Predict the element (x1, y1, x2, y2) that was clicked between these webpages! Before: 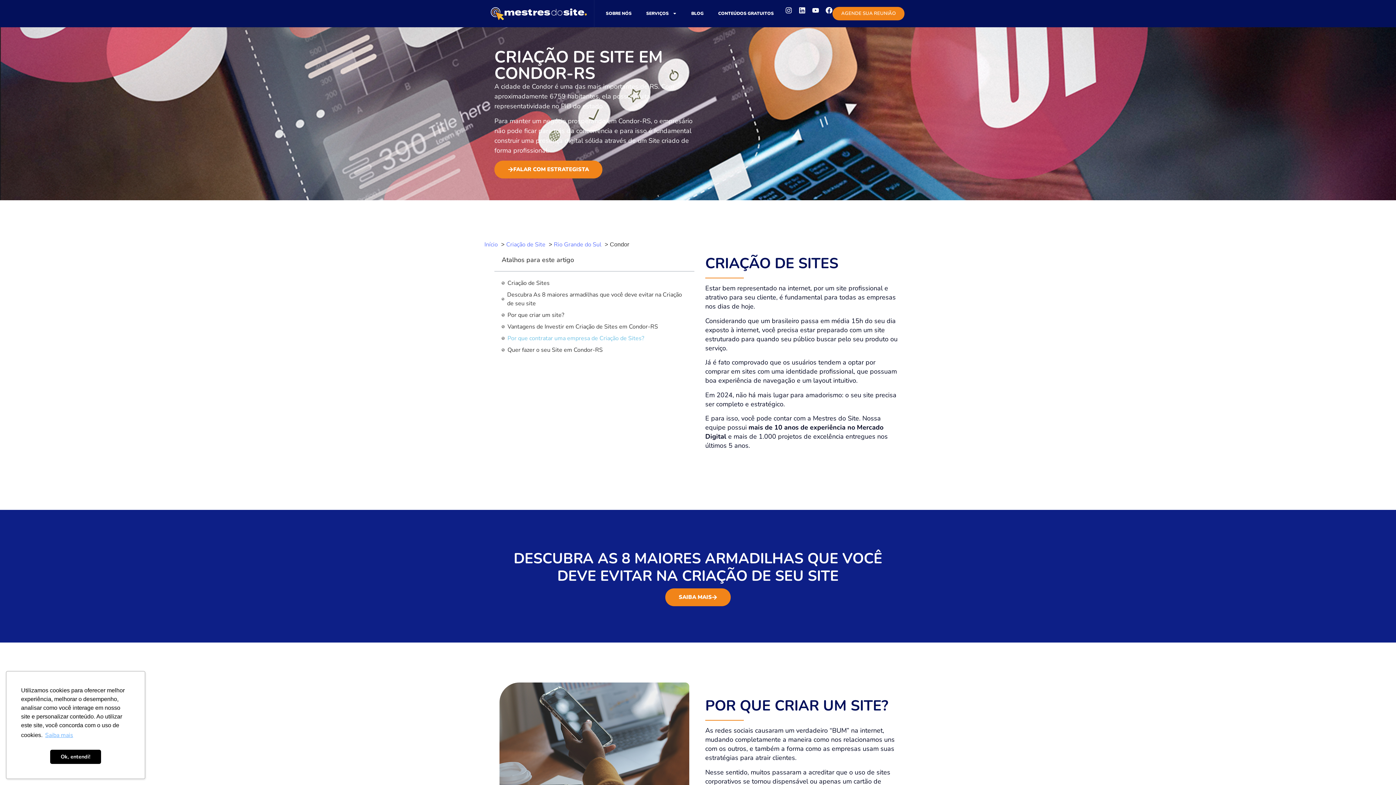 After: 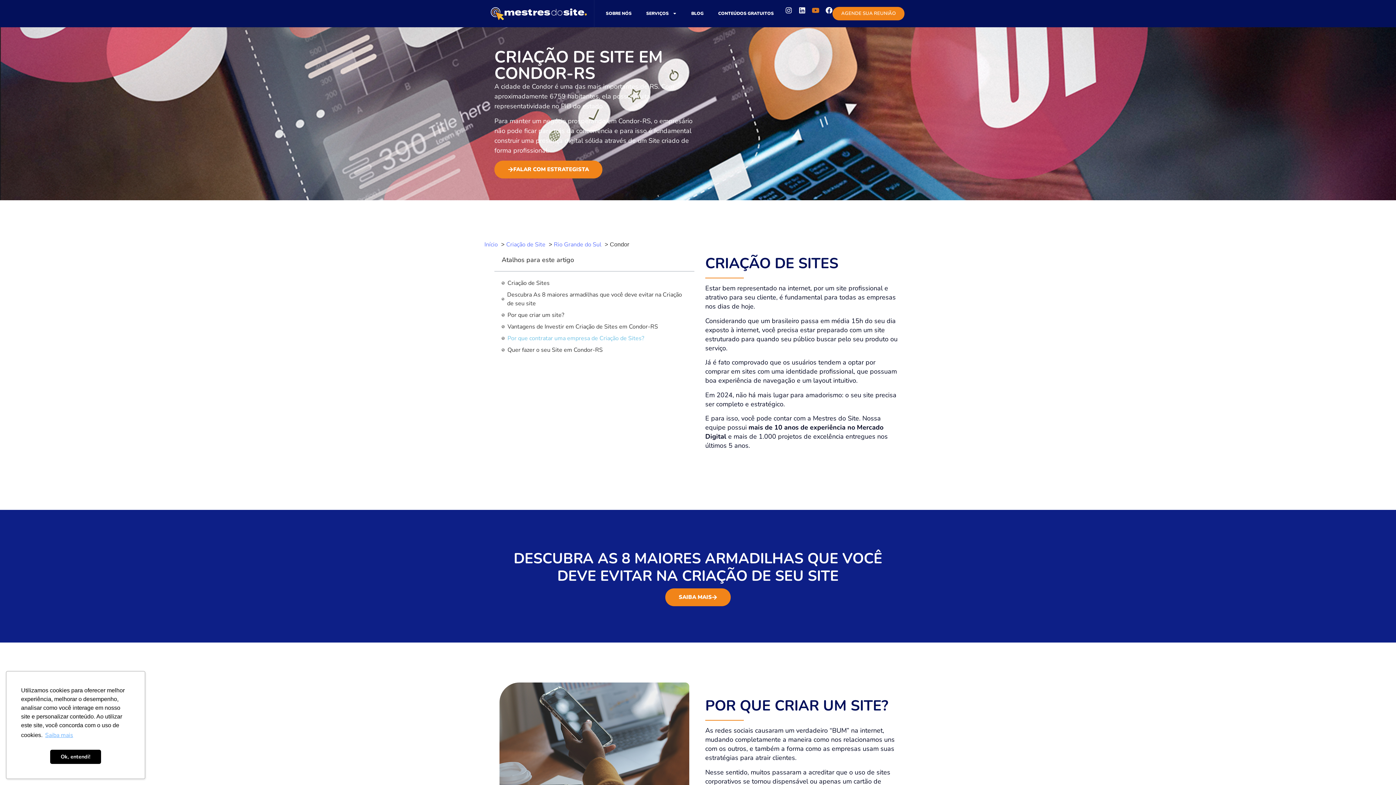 Action: bbox: (812, 6, 819, 13) label: Youtube